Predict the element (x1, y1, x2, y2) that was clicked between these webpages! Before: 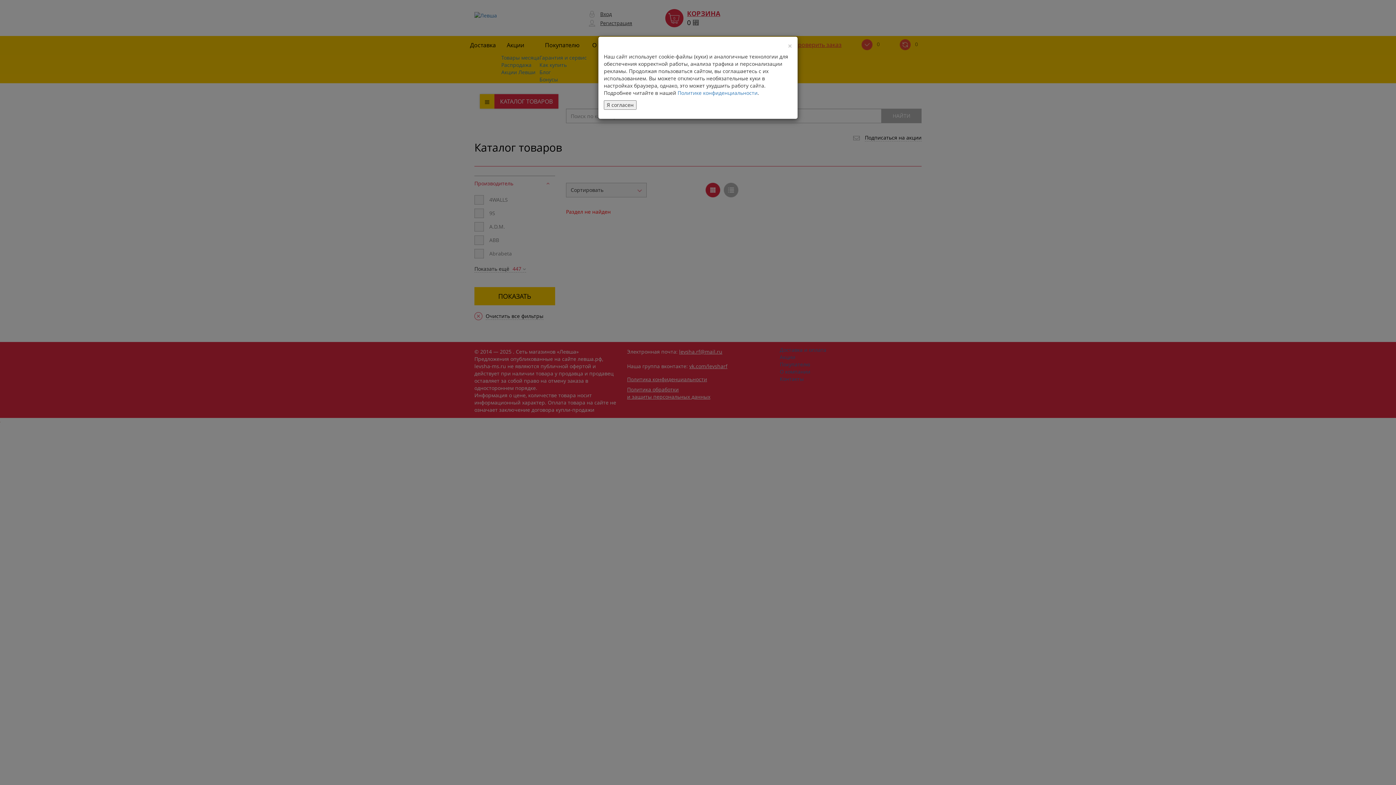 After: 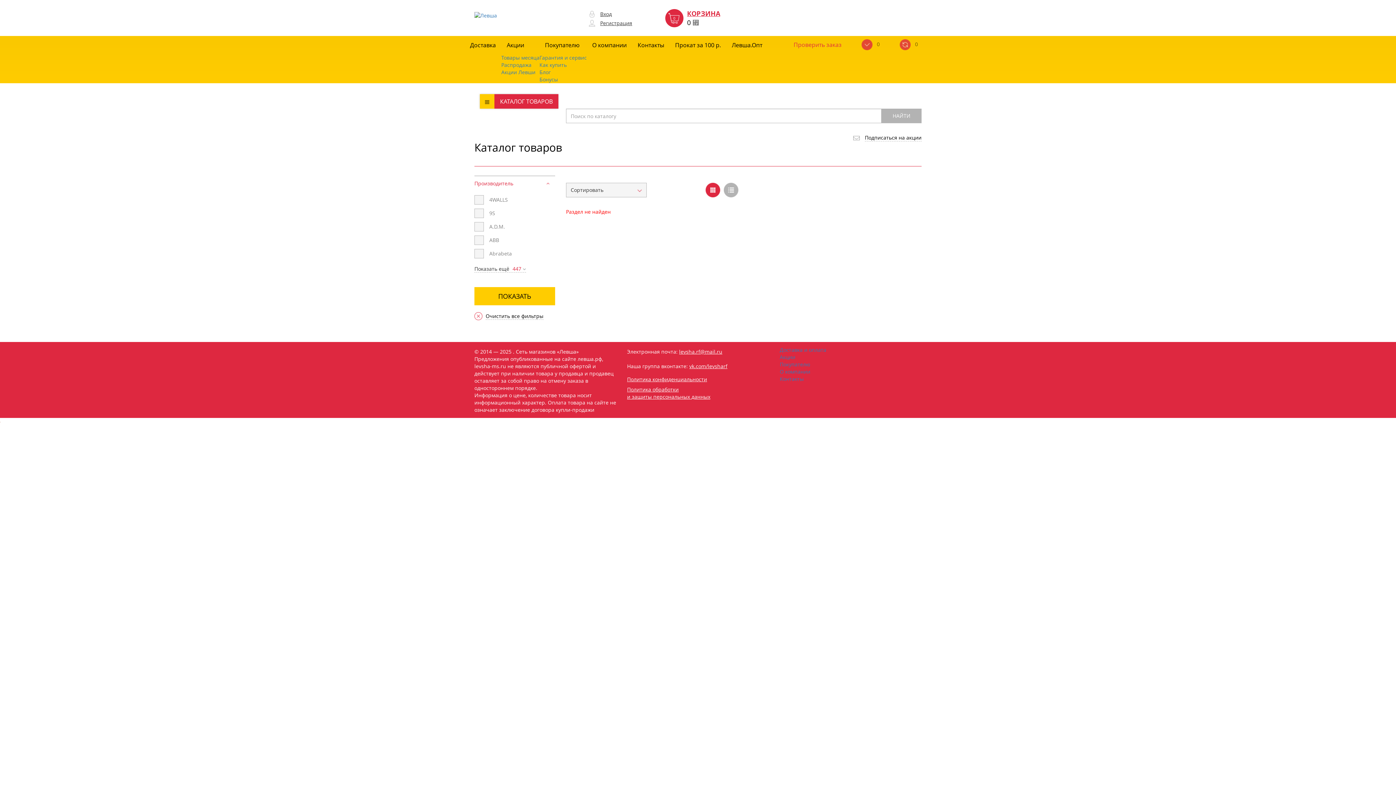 Action: label: Close bbox: (788, 42, 792, 49)